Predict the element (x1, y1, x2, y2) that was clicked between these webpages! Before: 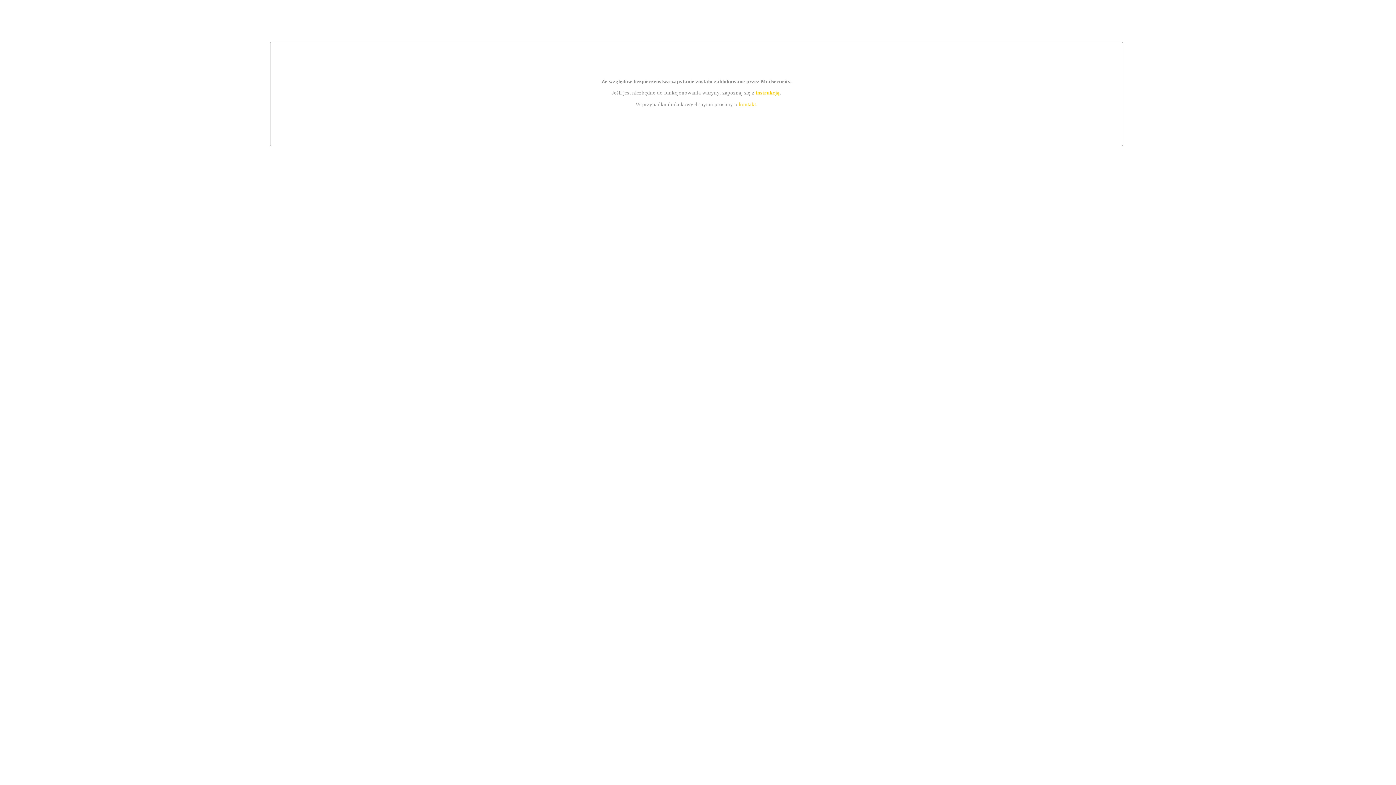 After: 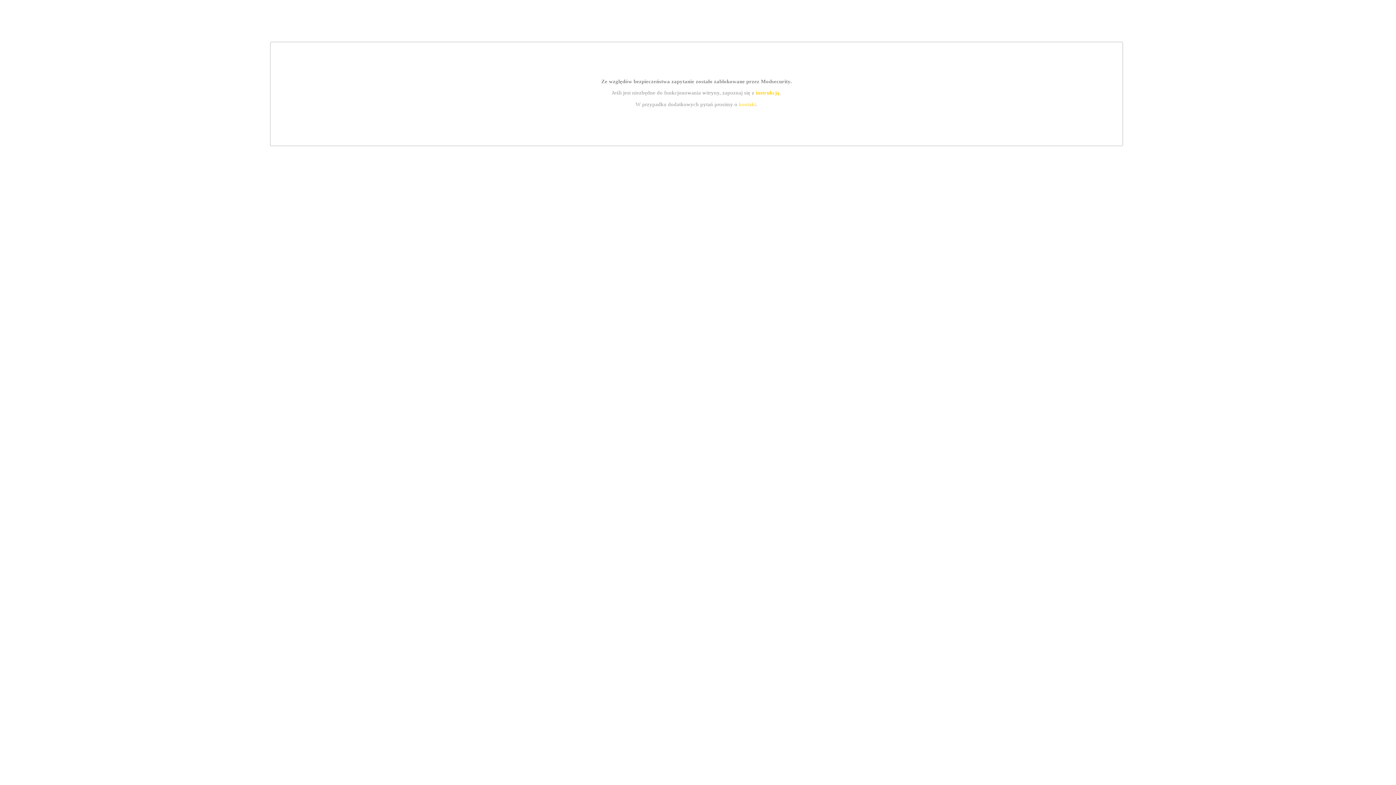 Action: bbox: (739, 101, 756, 107) label: kontakt